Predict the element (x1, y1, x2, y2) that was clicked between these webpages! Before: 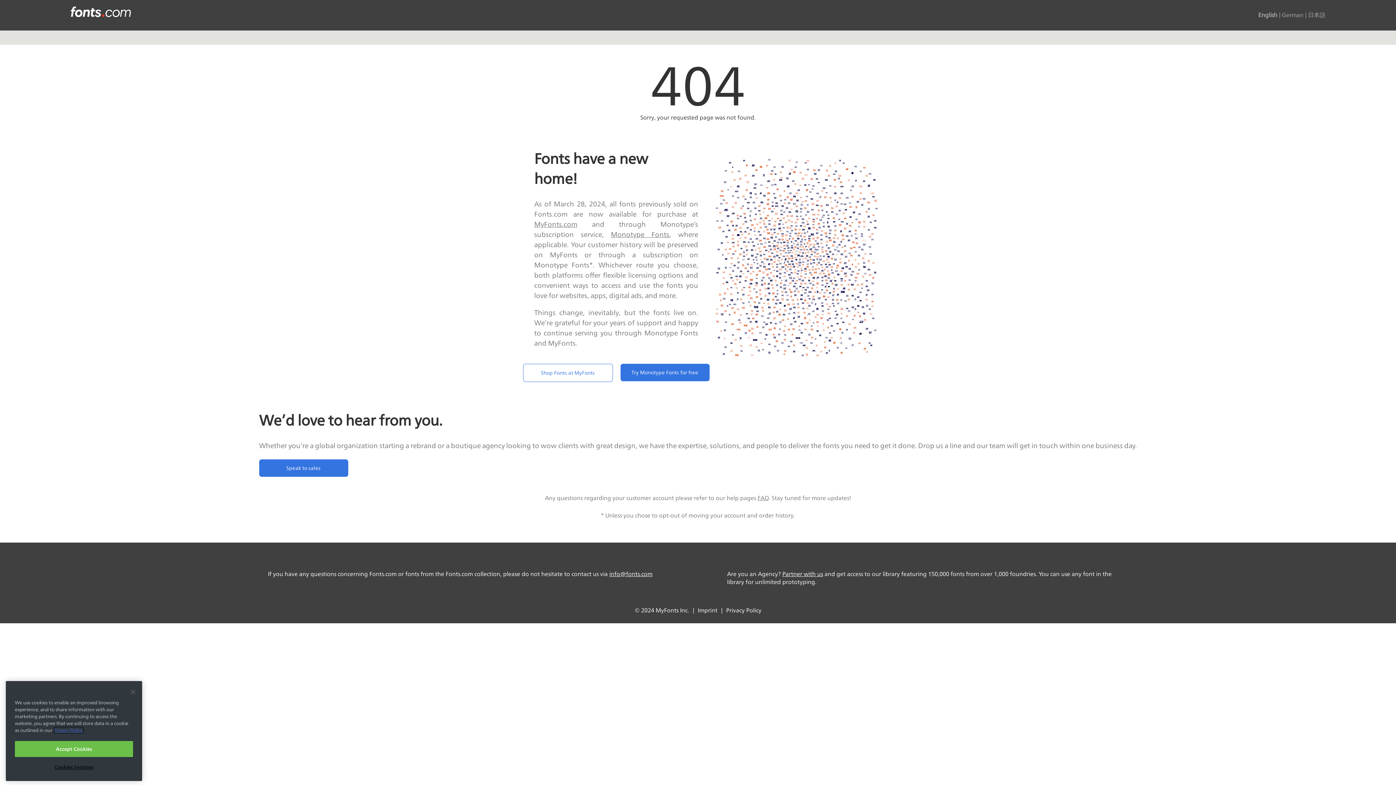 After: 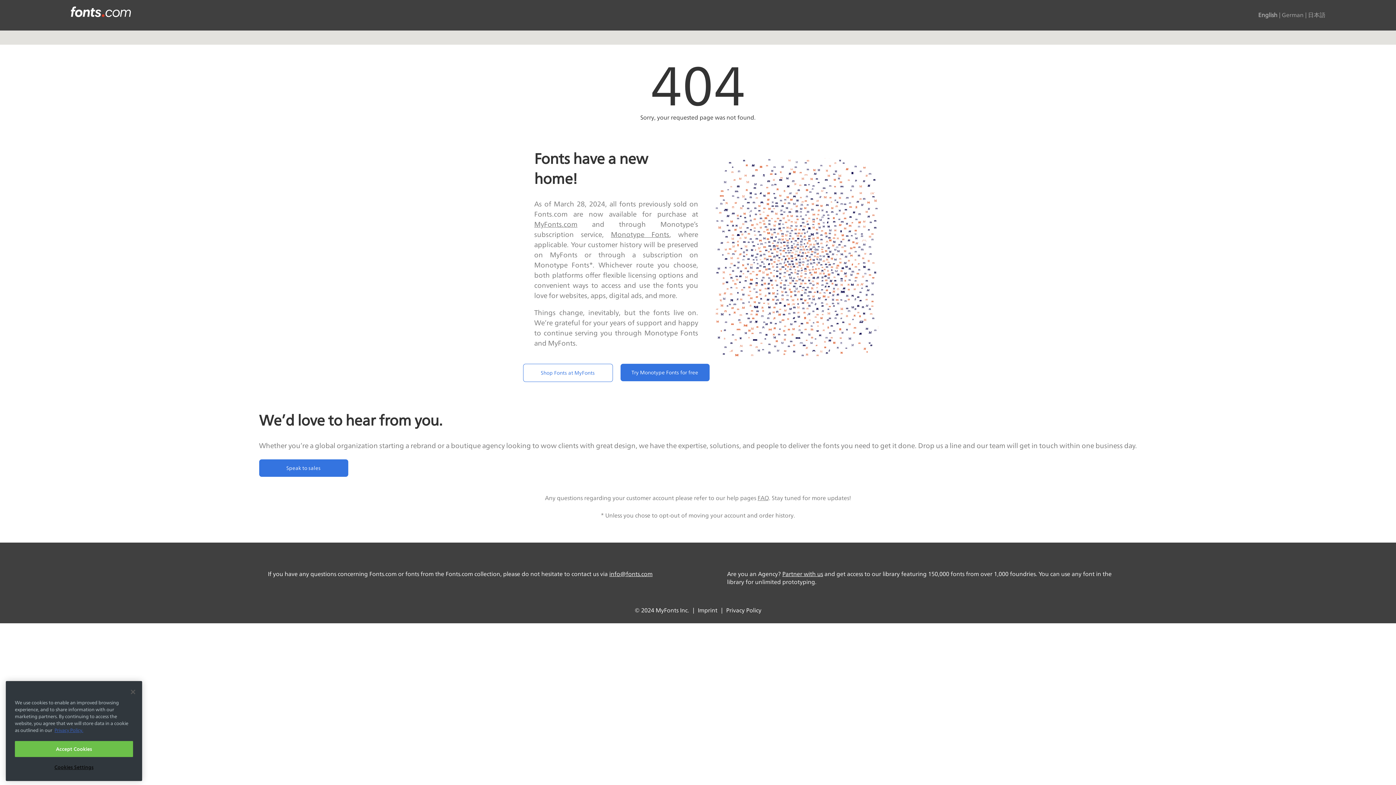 Action: bbox: (782, 570, 823, 577) label: Partner with us